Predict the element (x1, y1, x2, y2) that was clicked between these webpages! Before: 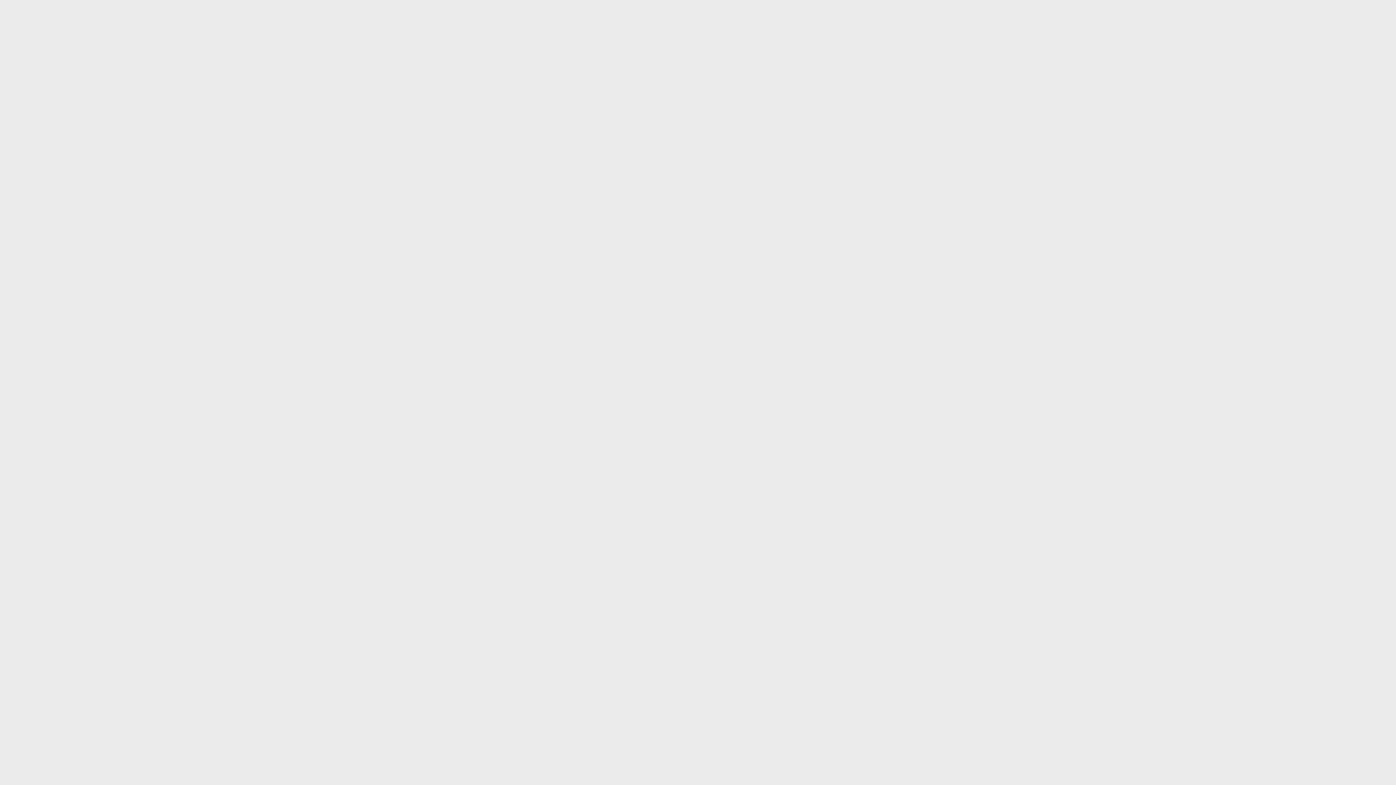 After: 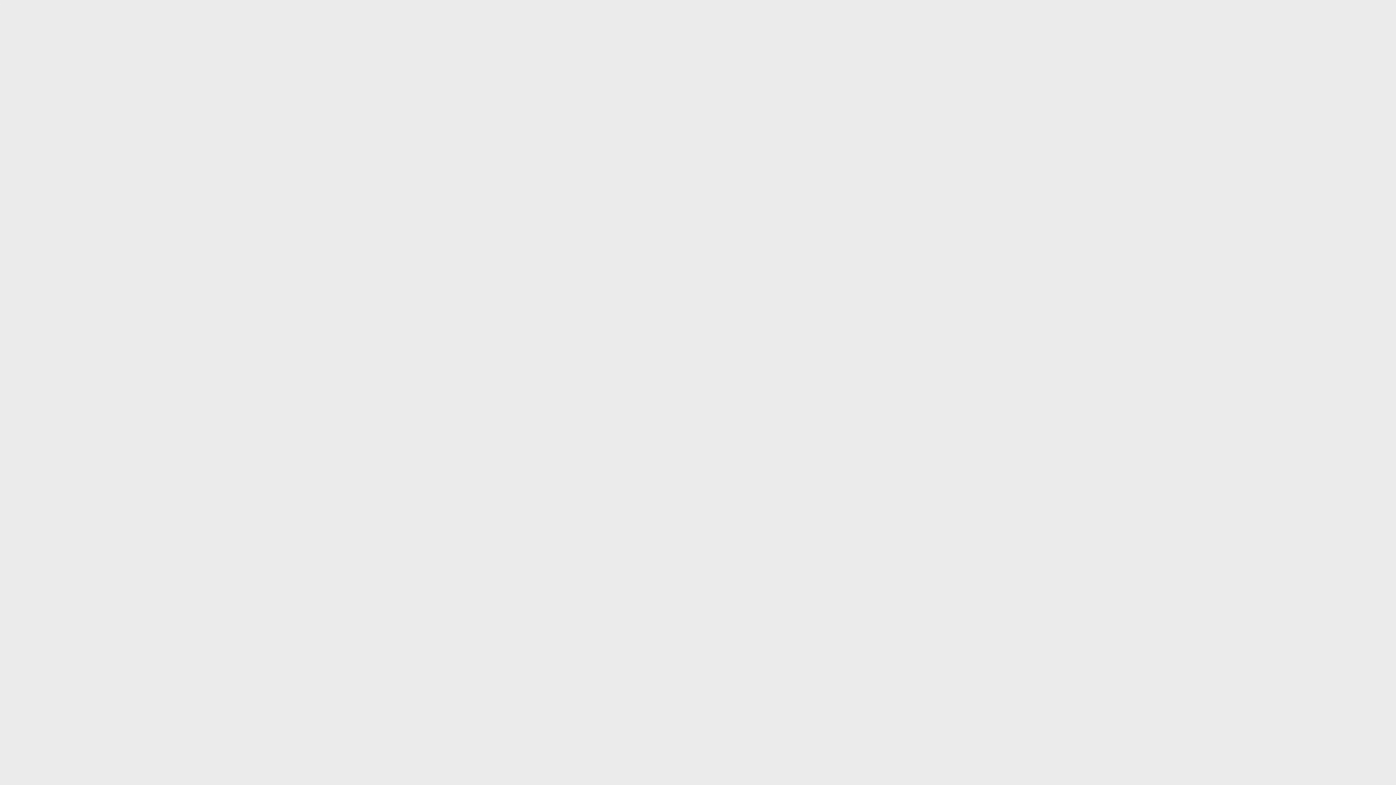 Action: bbox: (0, 1, 0, 7)